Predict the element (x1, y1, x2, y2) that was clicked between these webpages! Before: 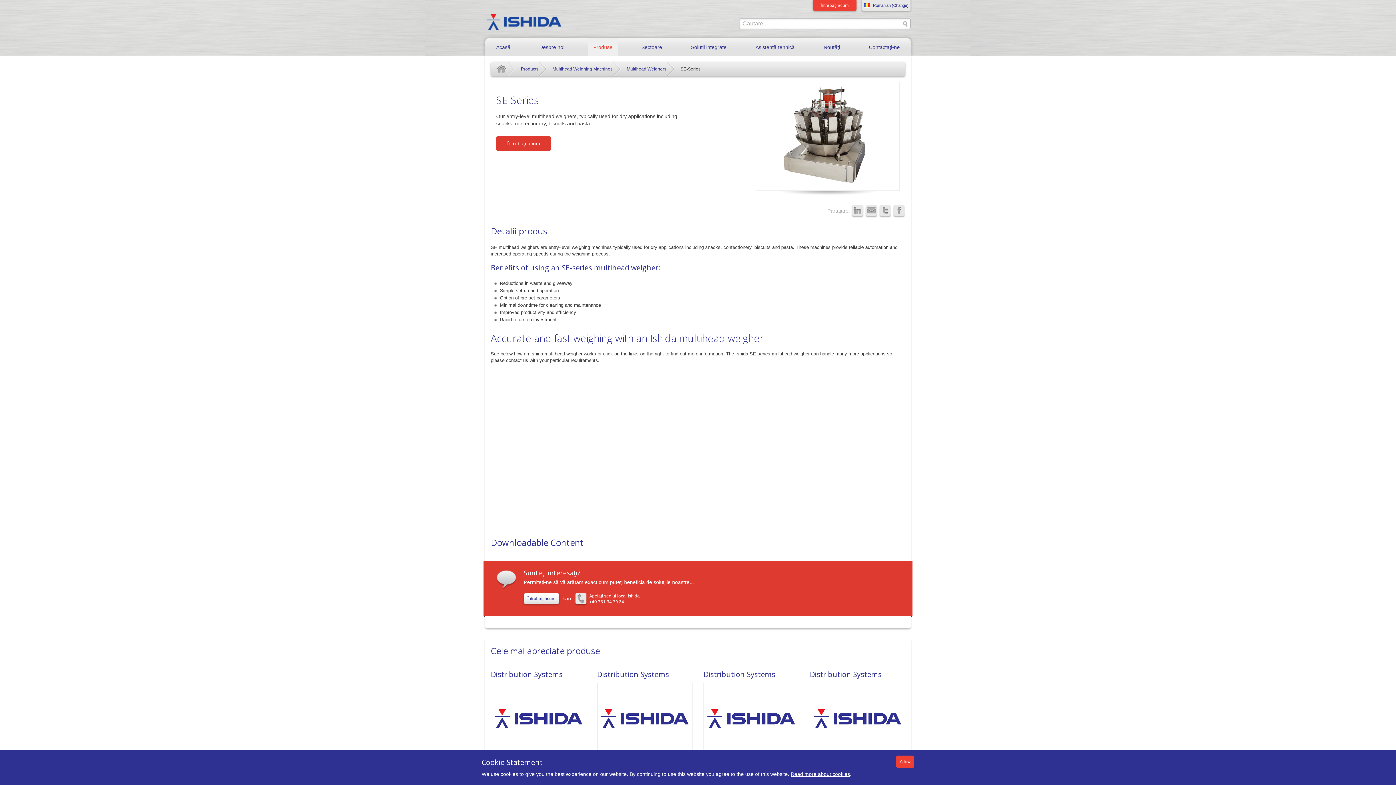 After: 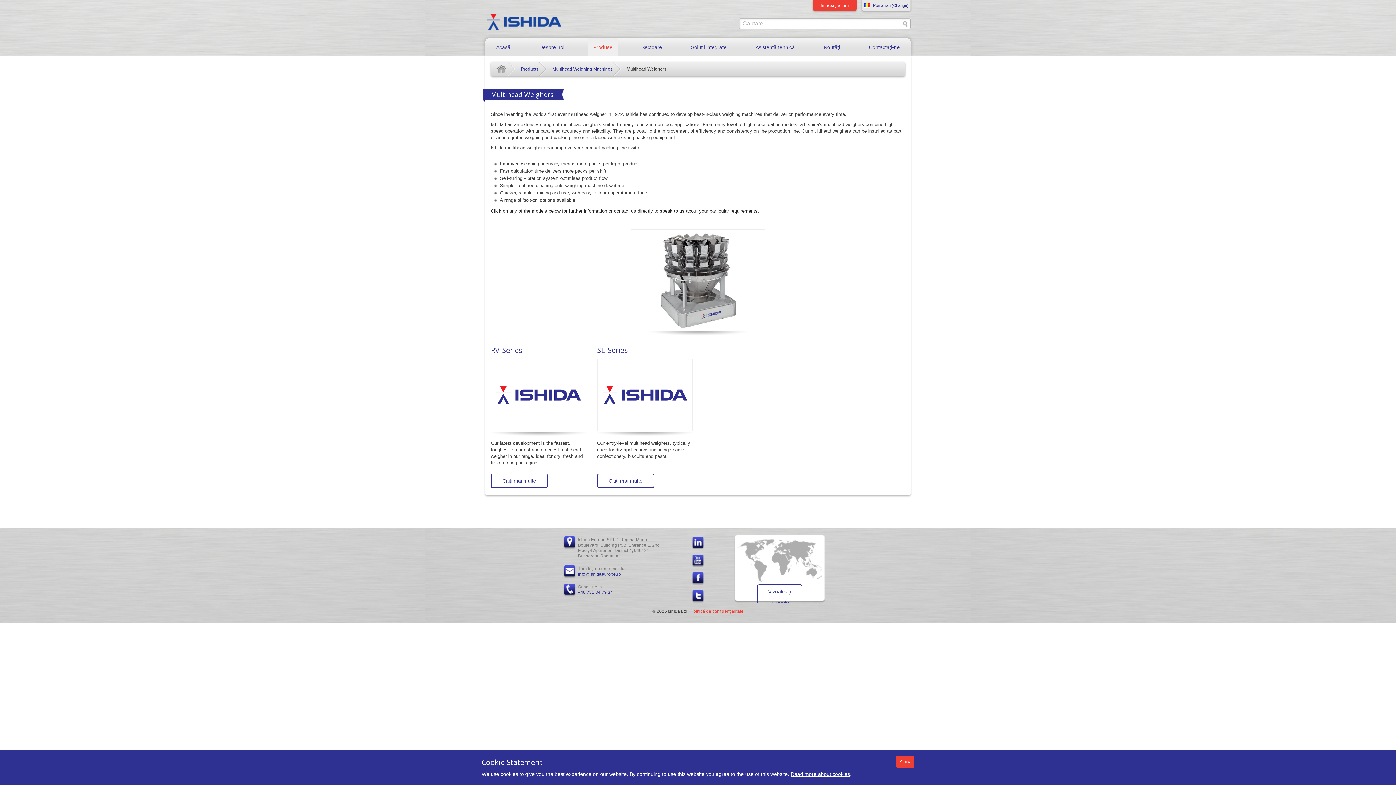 Action: bbox: (810, 683, 905, 755)